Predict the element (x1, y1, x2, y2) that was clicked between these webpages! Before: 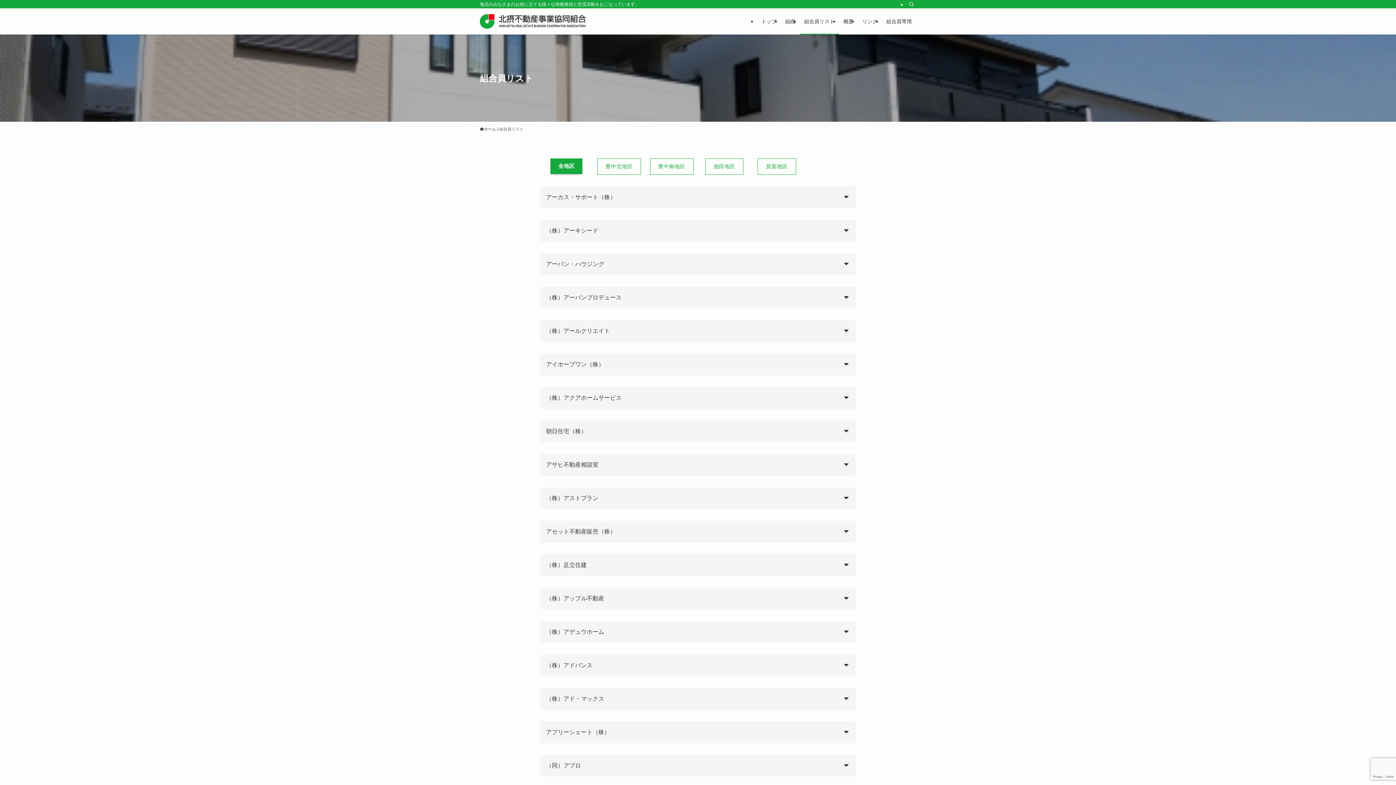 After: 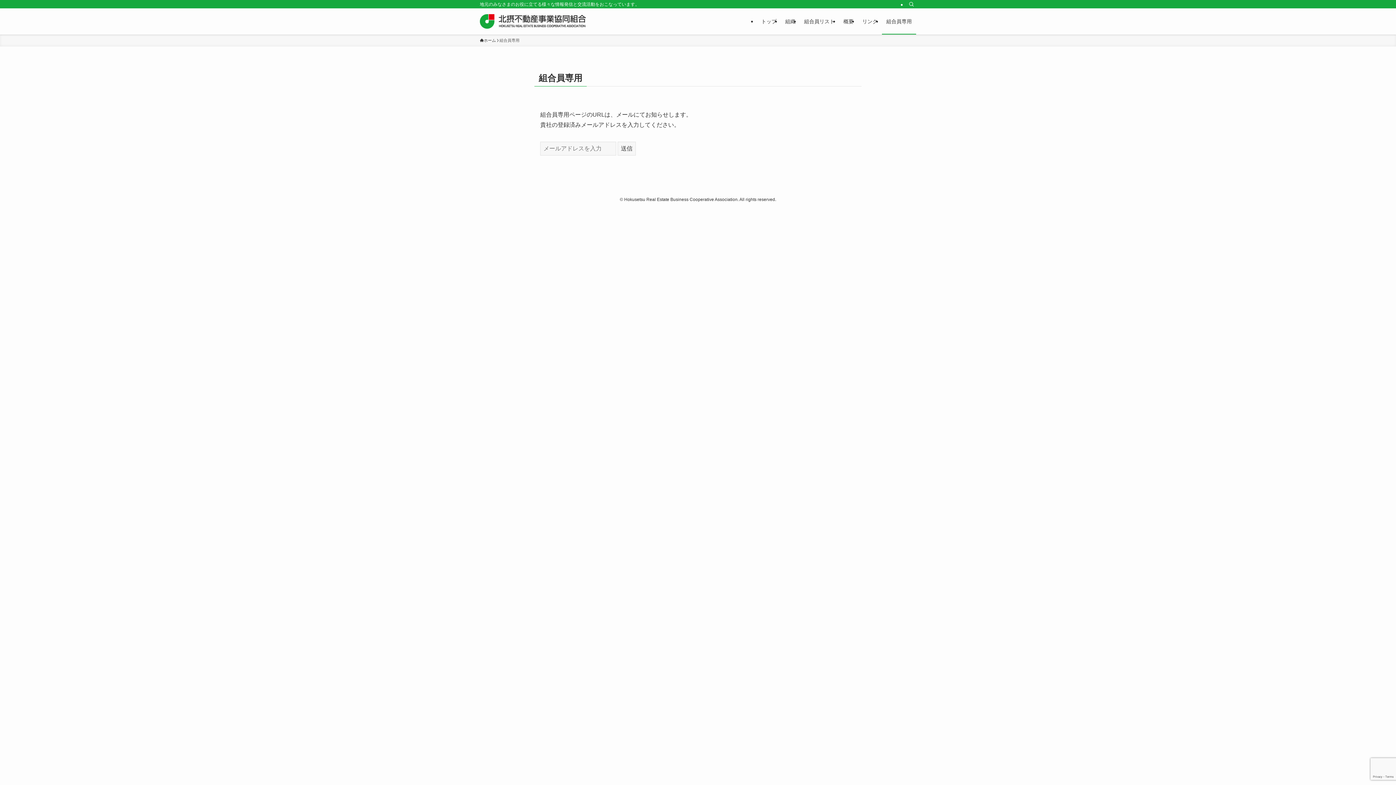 Action: label: 組合員専用 bbox: (882, 8, 916, 34)